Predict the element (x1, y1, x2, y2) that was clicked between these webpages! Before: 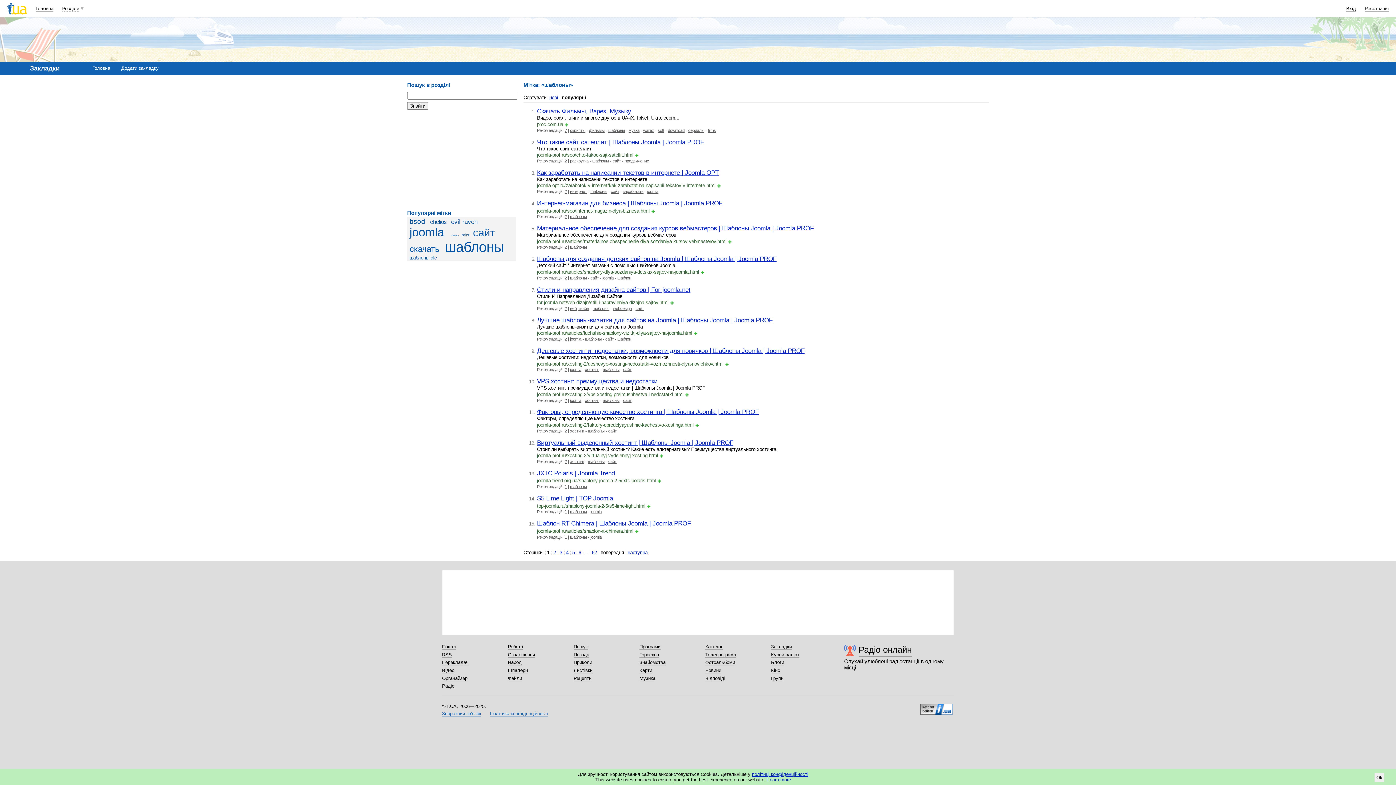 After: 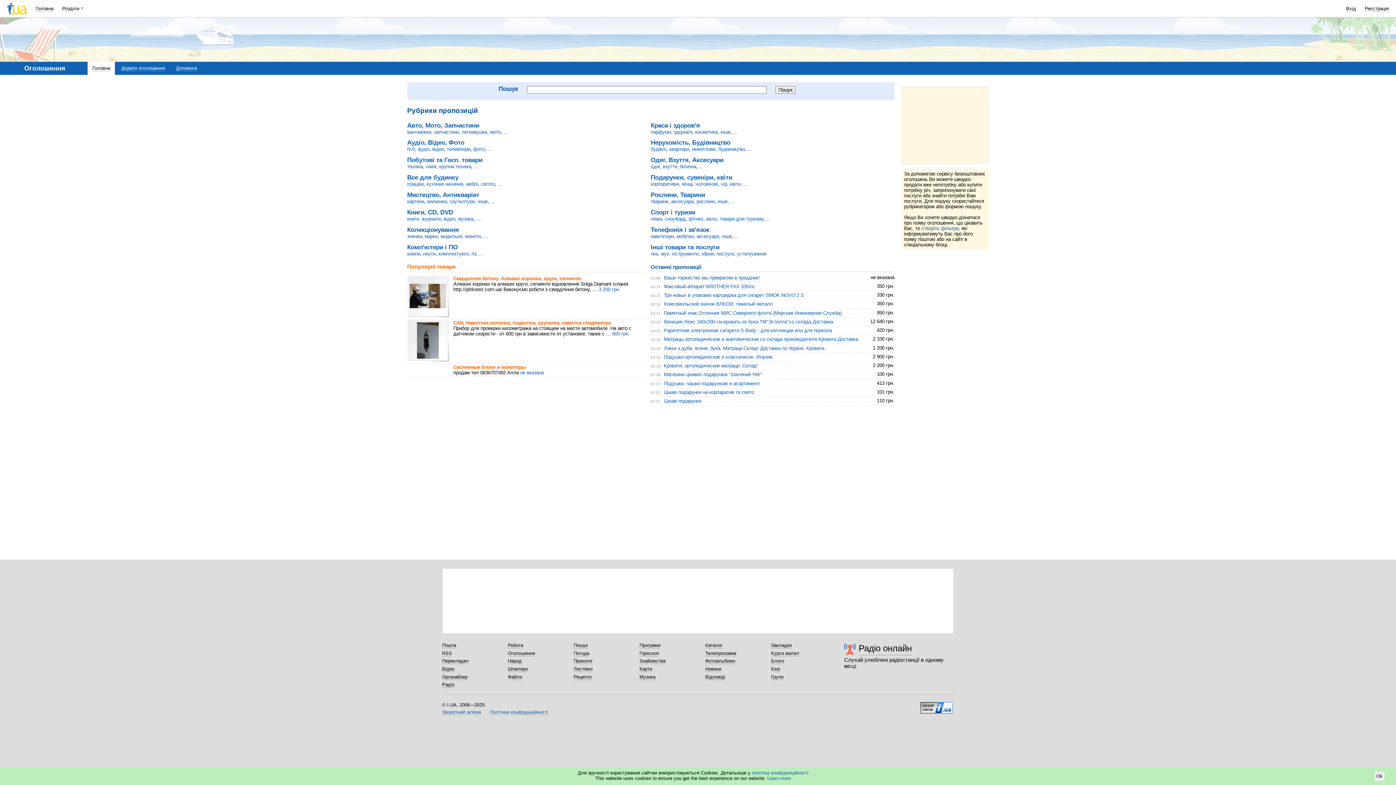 Action: label: Оголошення bbox: (508, 652, 535, 658)